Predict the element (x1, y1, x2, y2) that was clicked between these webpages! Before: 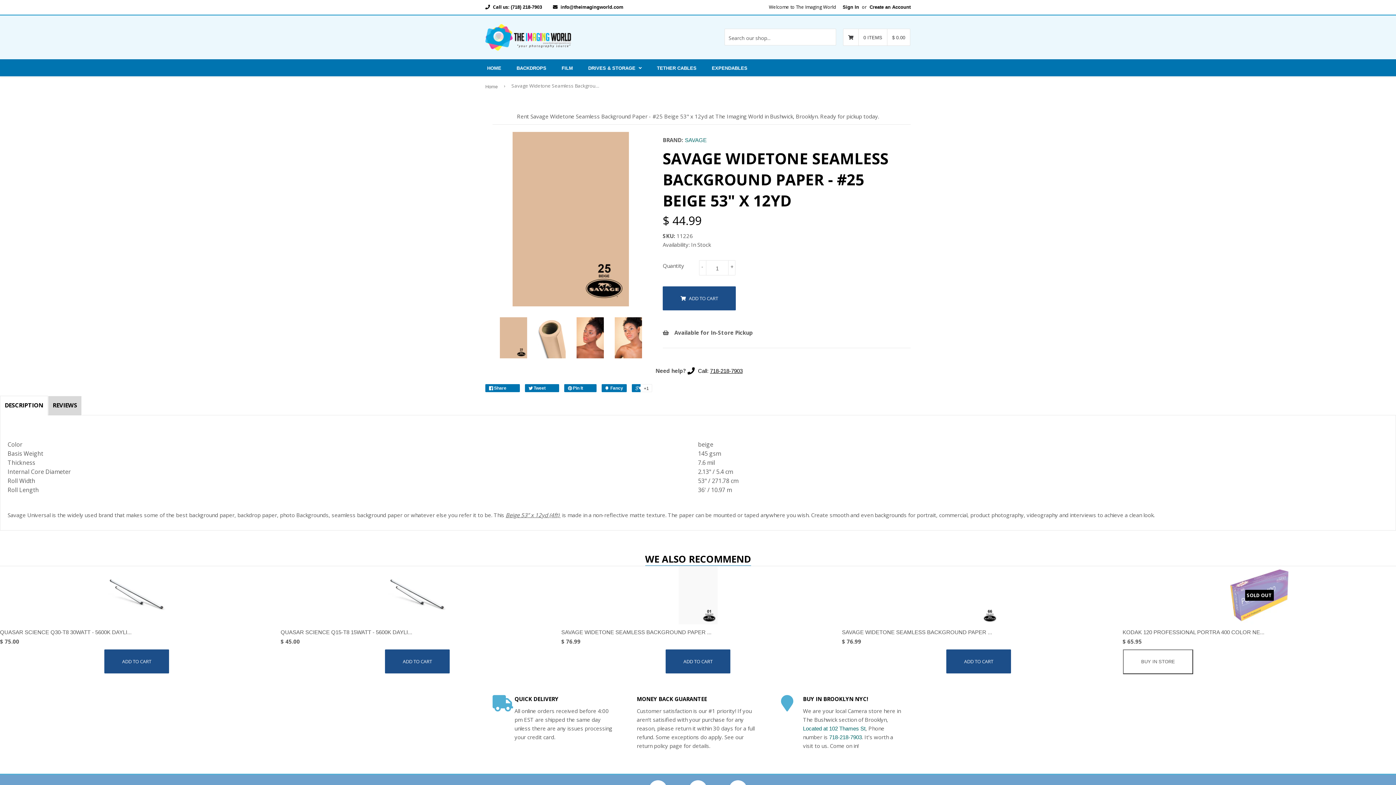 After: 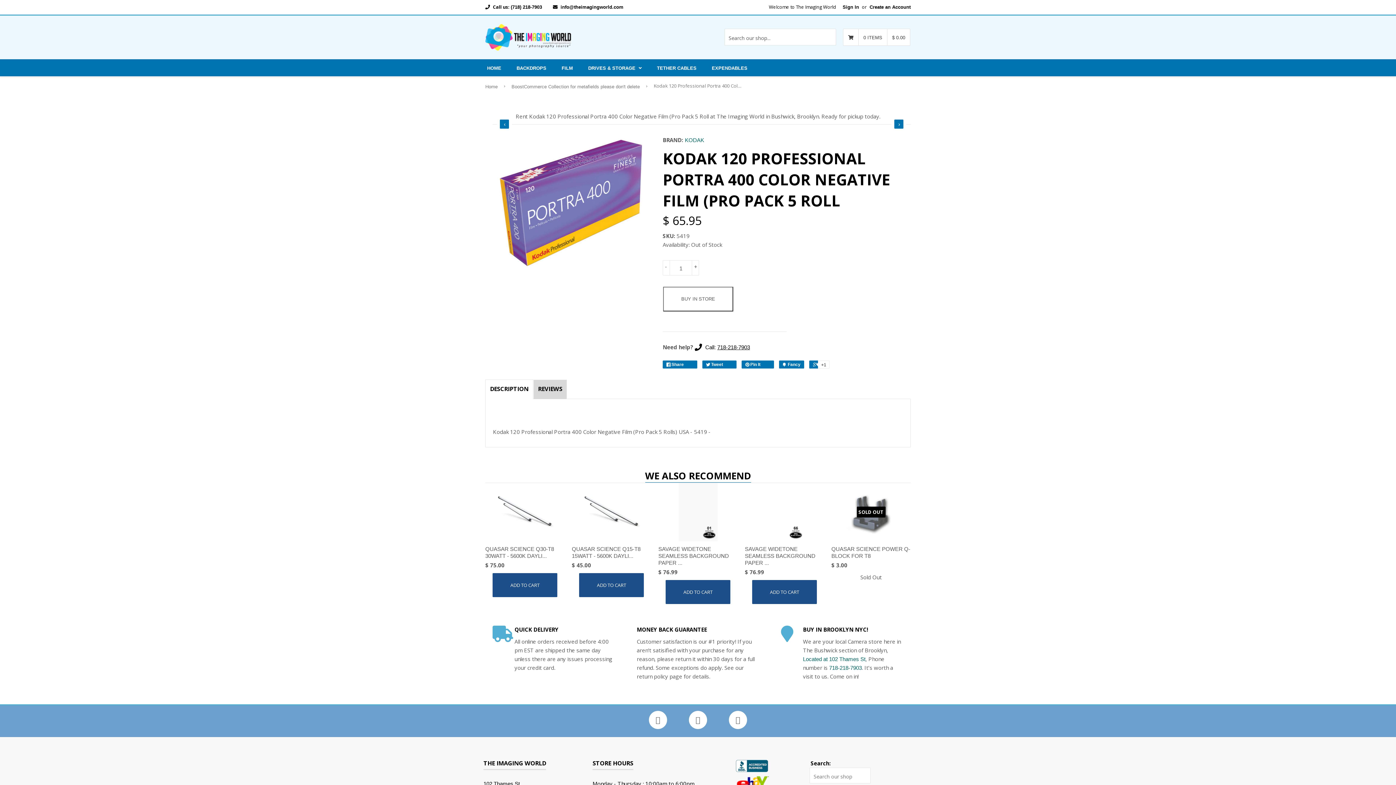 Action: bbox: (1122, 629, 1264, 635) label: KODAK 120 PROFESSIONAL PORTRA 400 COLOR NE...